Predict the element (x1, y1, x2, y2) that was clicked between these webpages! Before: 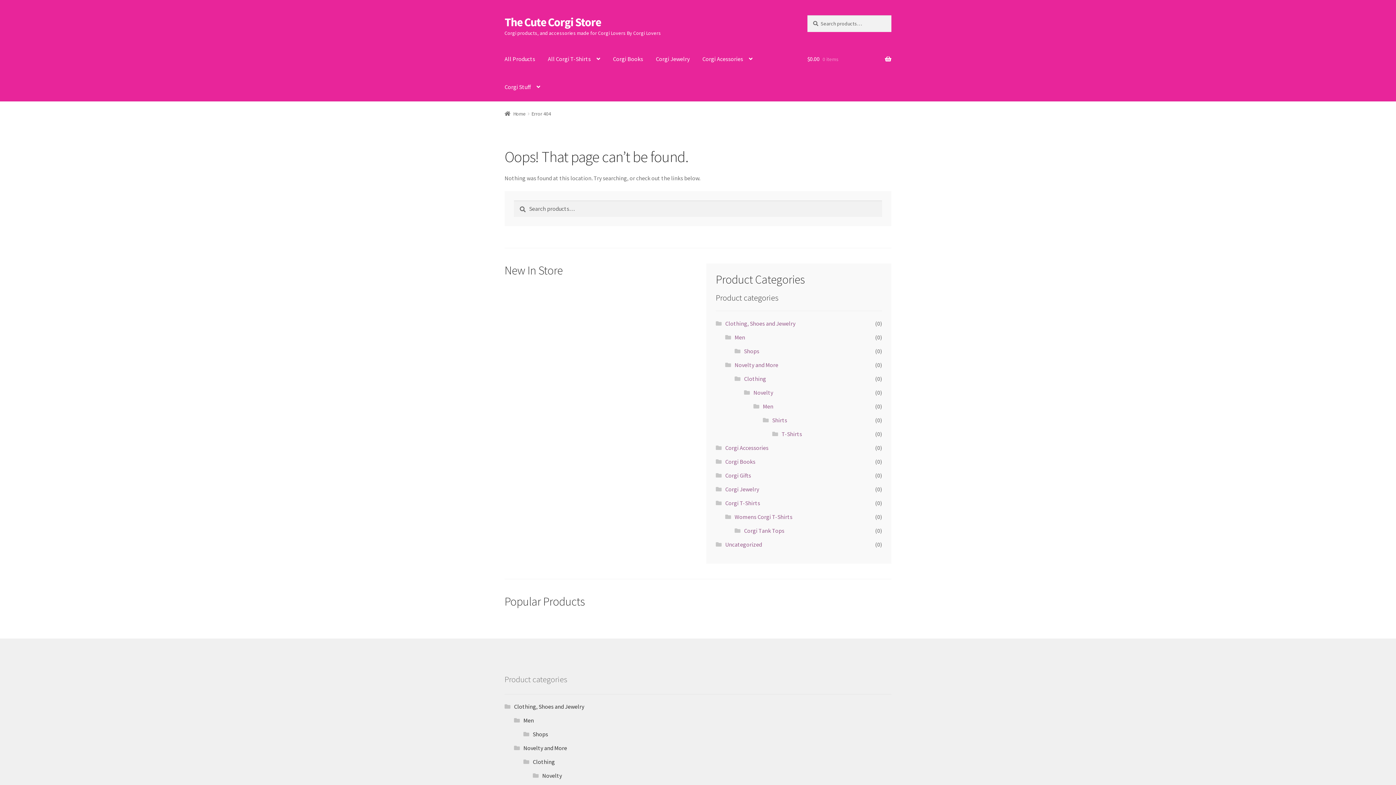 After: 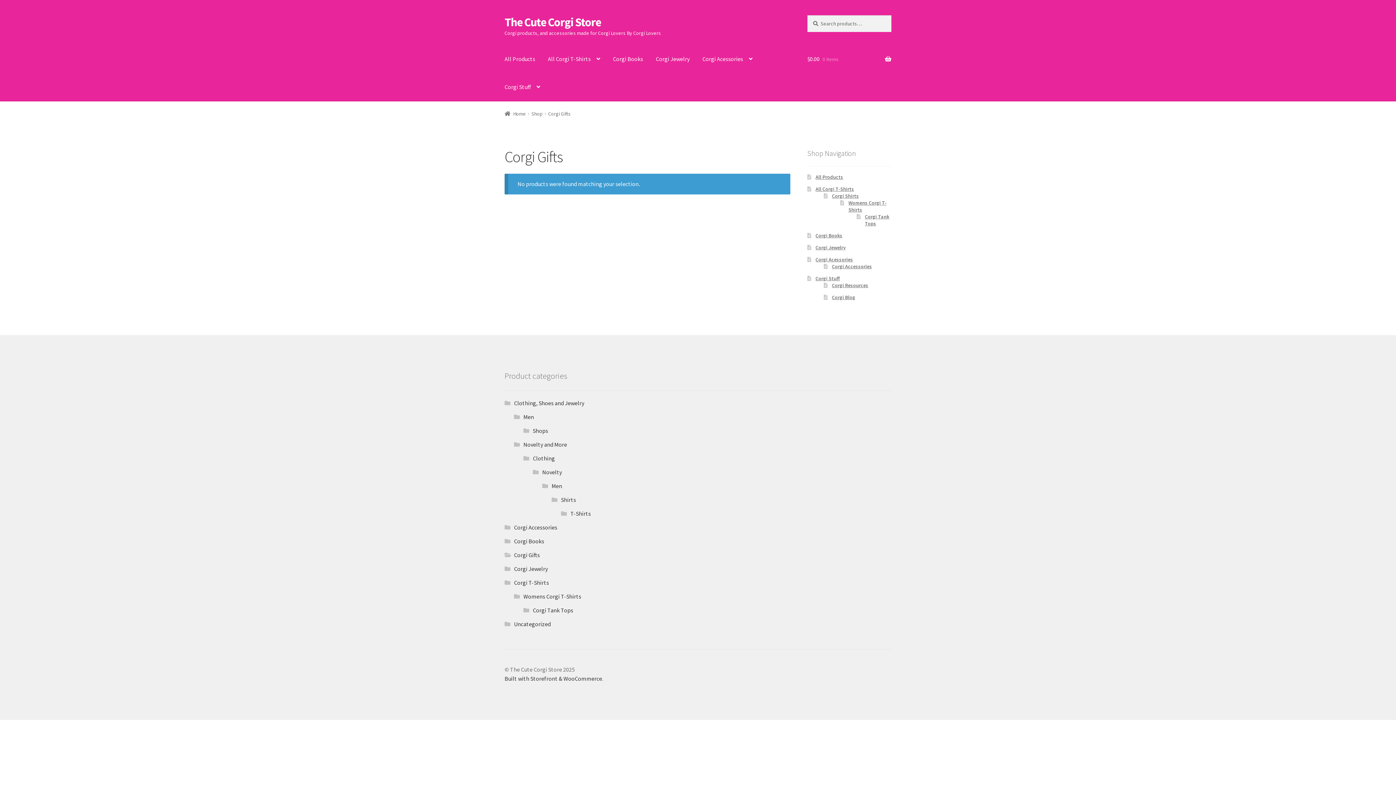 Action: label: Corgi Gifts bbox: (725, 472, 751, 479)